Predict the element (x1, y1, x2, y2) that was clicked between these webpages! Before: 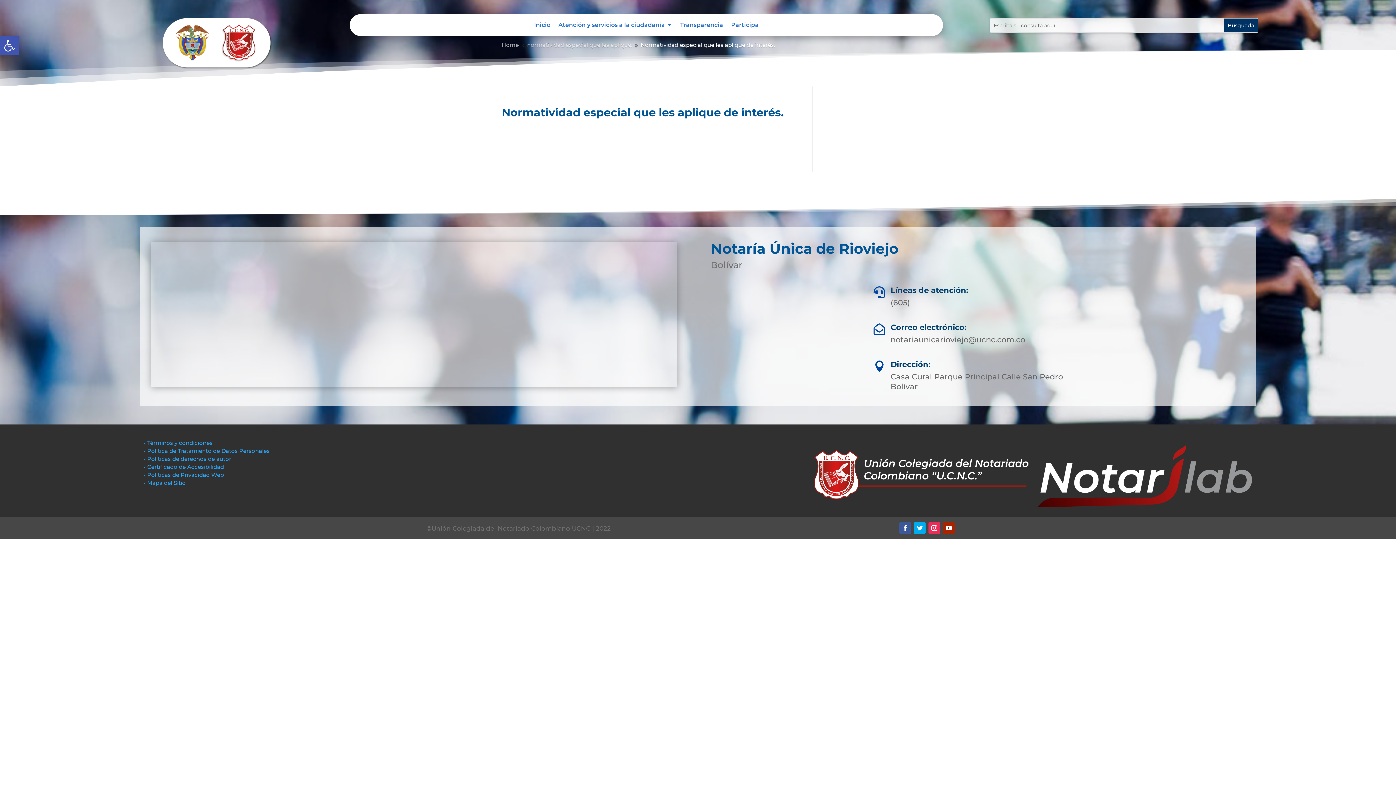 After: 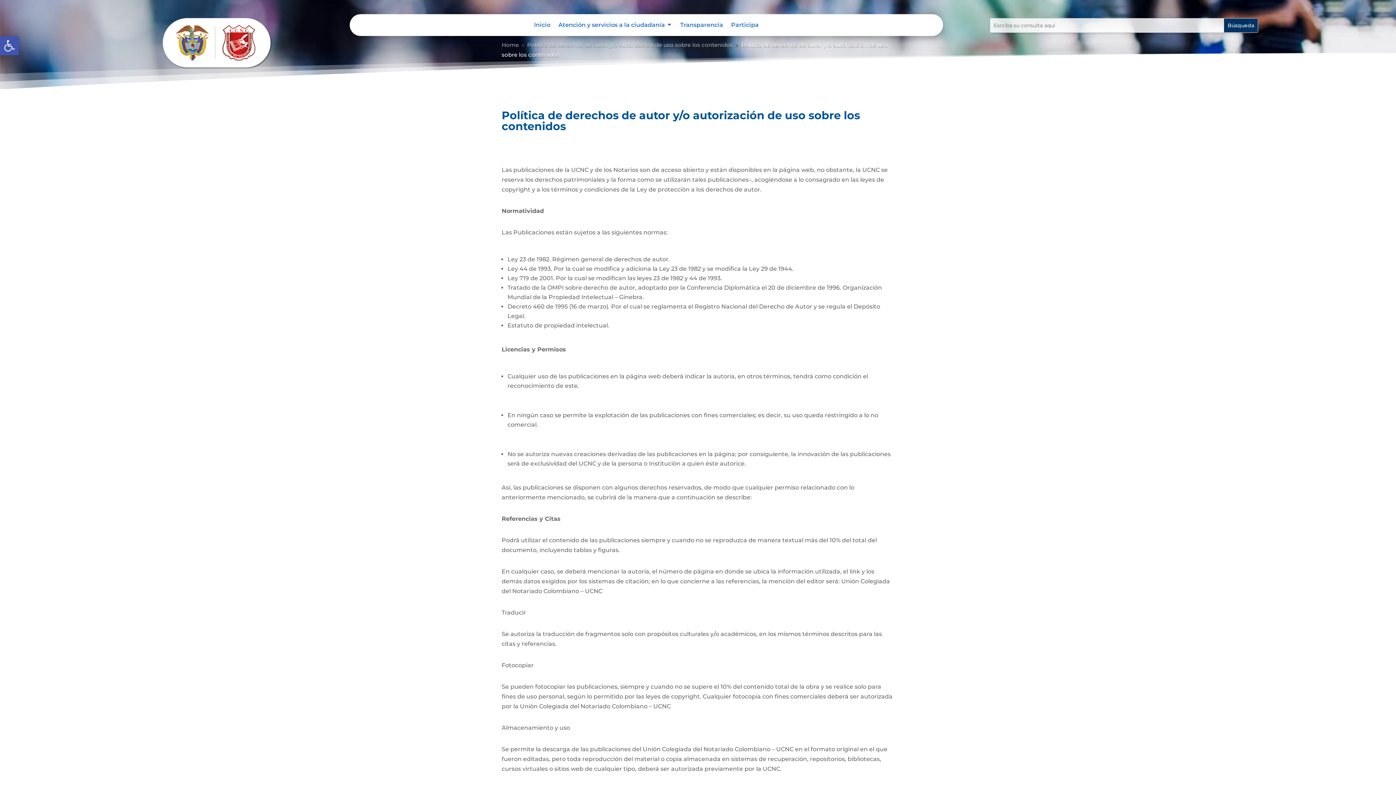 Action: label: • Políticas de derechos de autor bbox: (144, 455, 231, 462)